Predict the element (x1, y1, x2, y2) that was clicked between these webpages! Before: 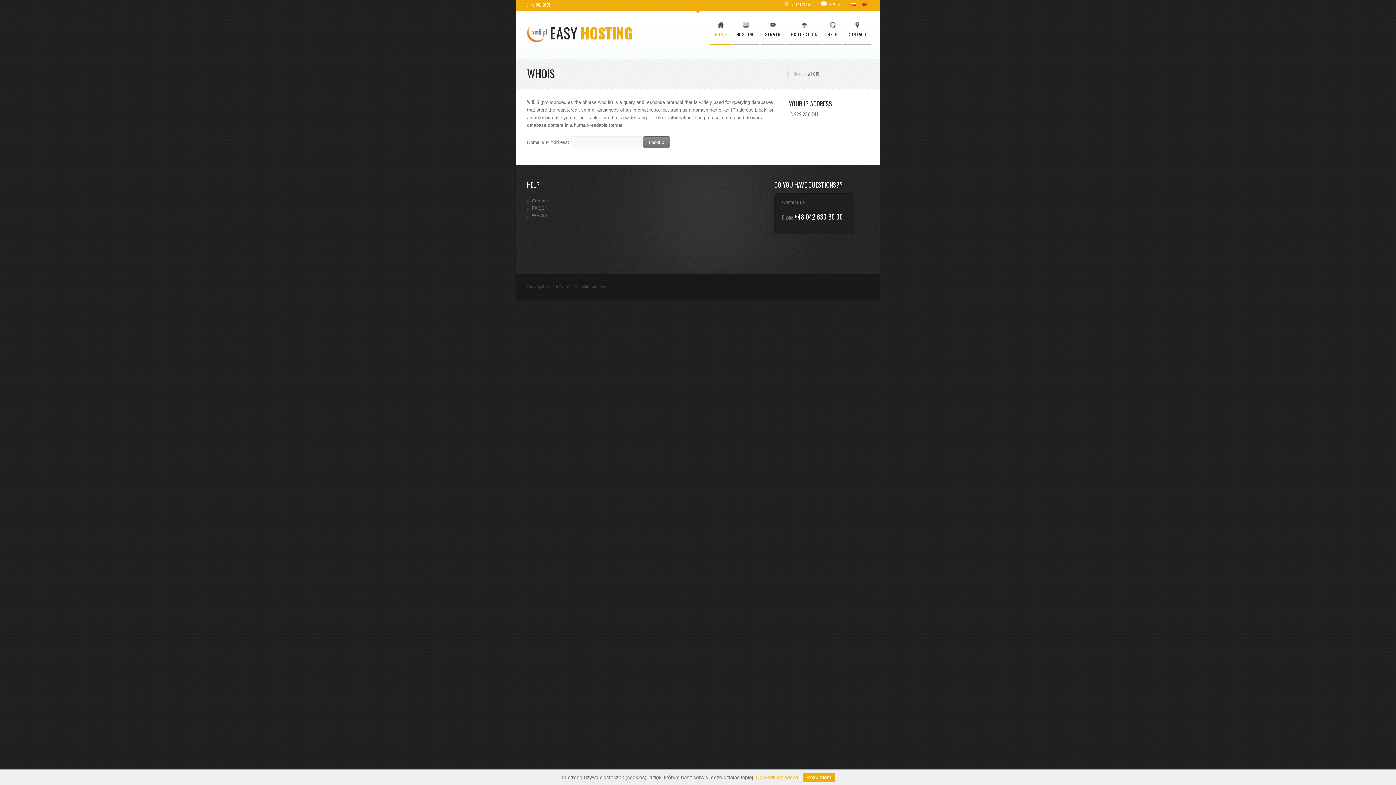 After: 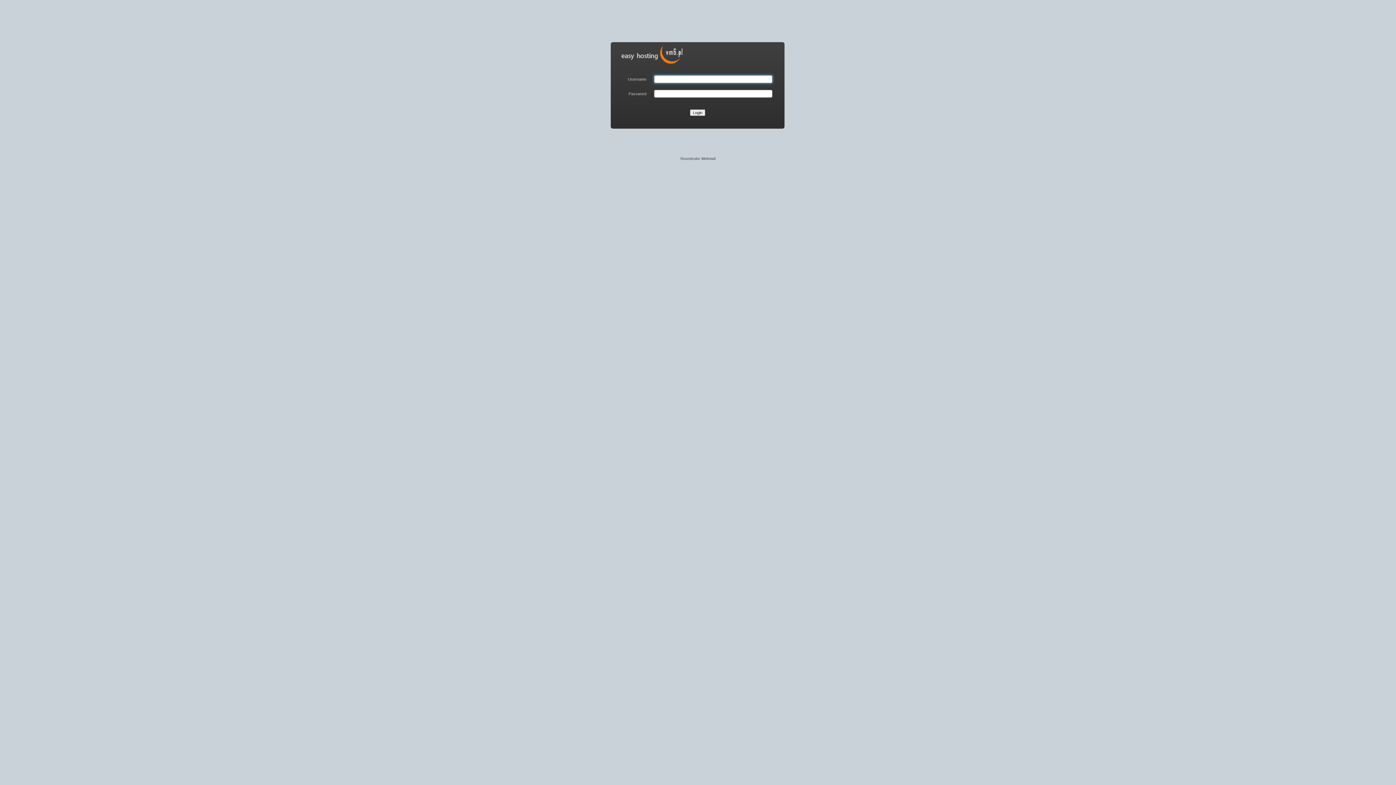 Action: label:    E-Mail     bbox: (820, 1, 844, 7)